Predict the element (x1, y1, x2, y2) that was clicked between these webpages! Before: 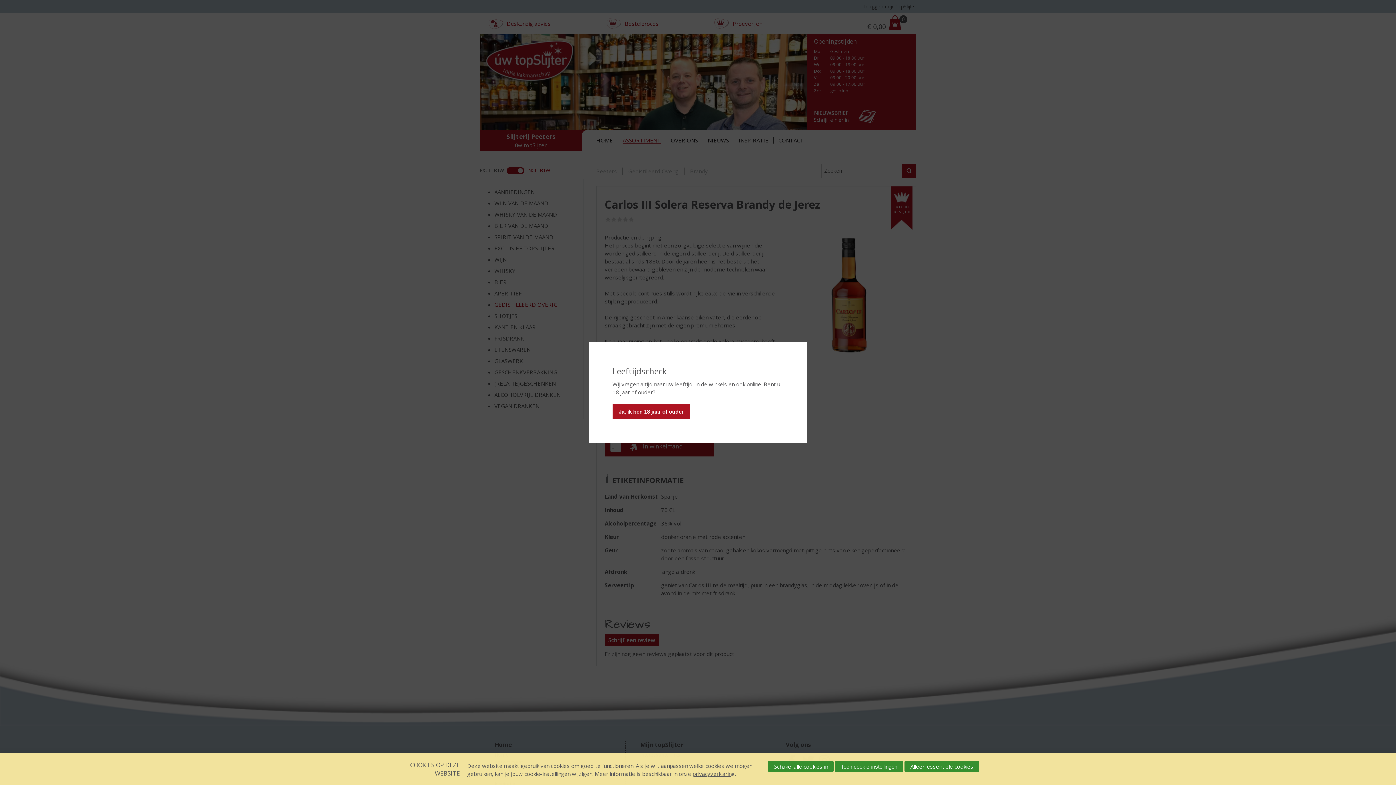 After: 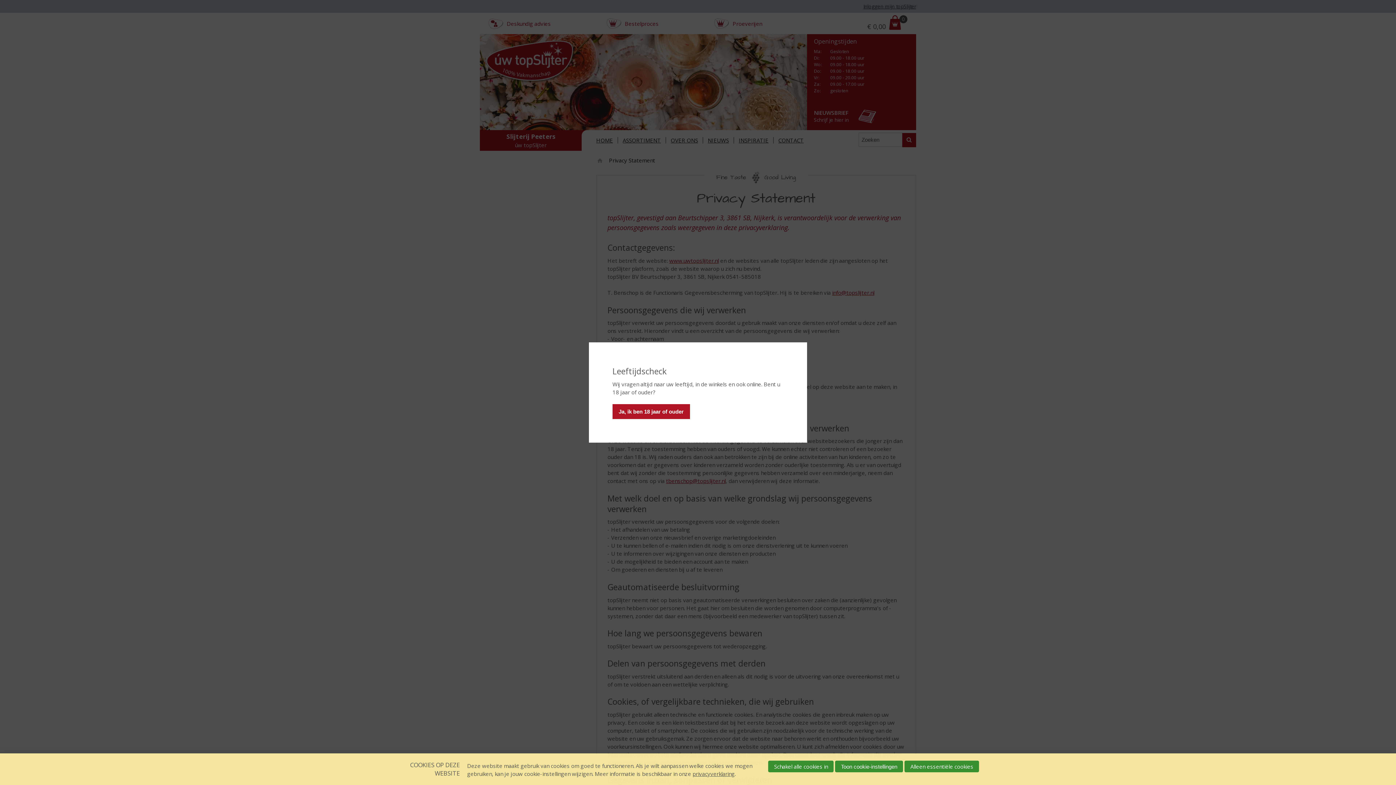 Action: label: privacyverklaring bbox: (692, 770, 734, 777)